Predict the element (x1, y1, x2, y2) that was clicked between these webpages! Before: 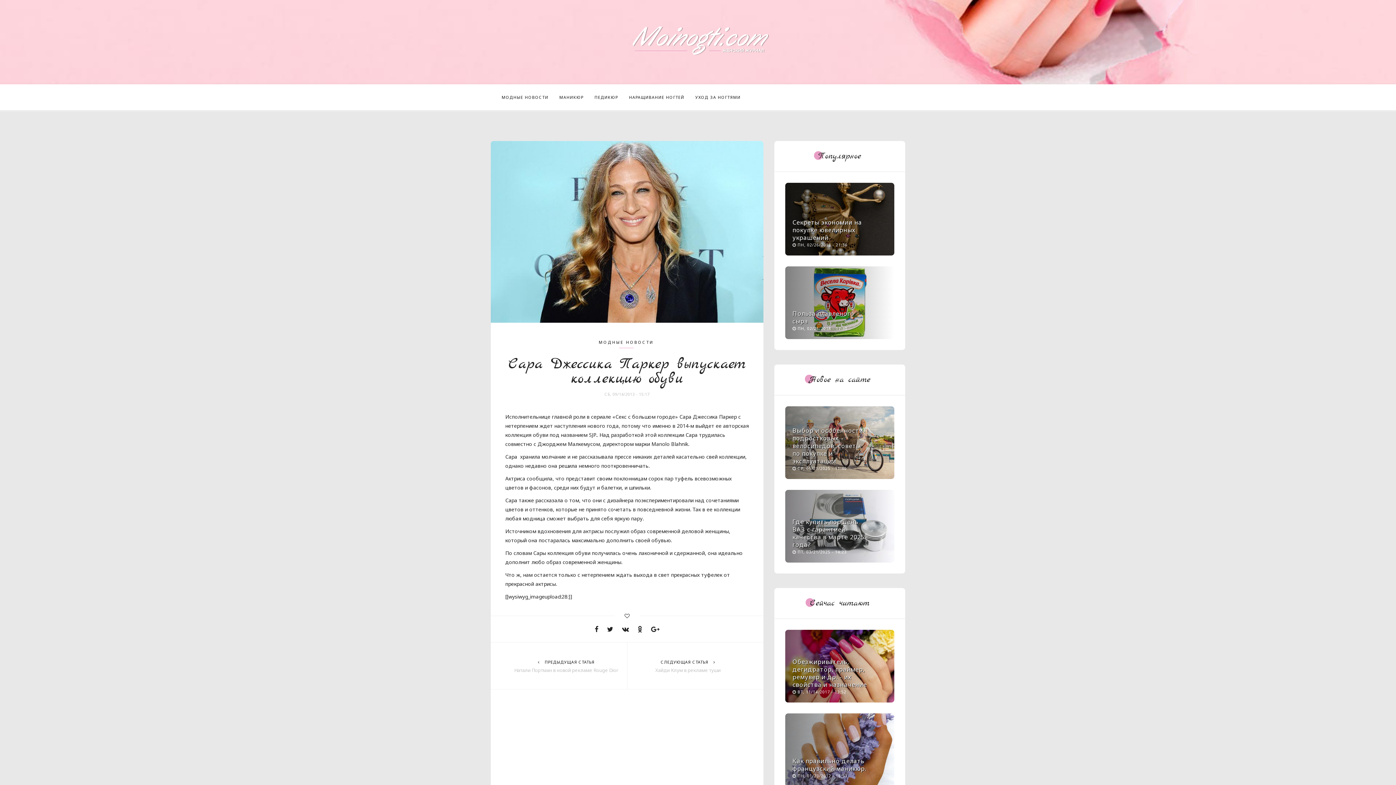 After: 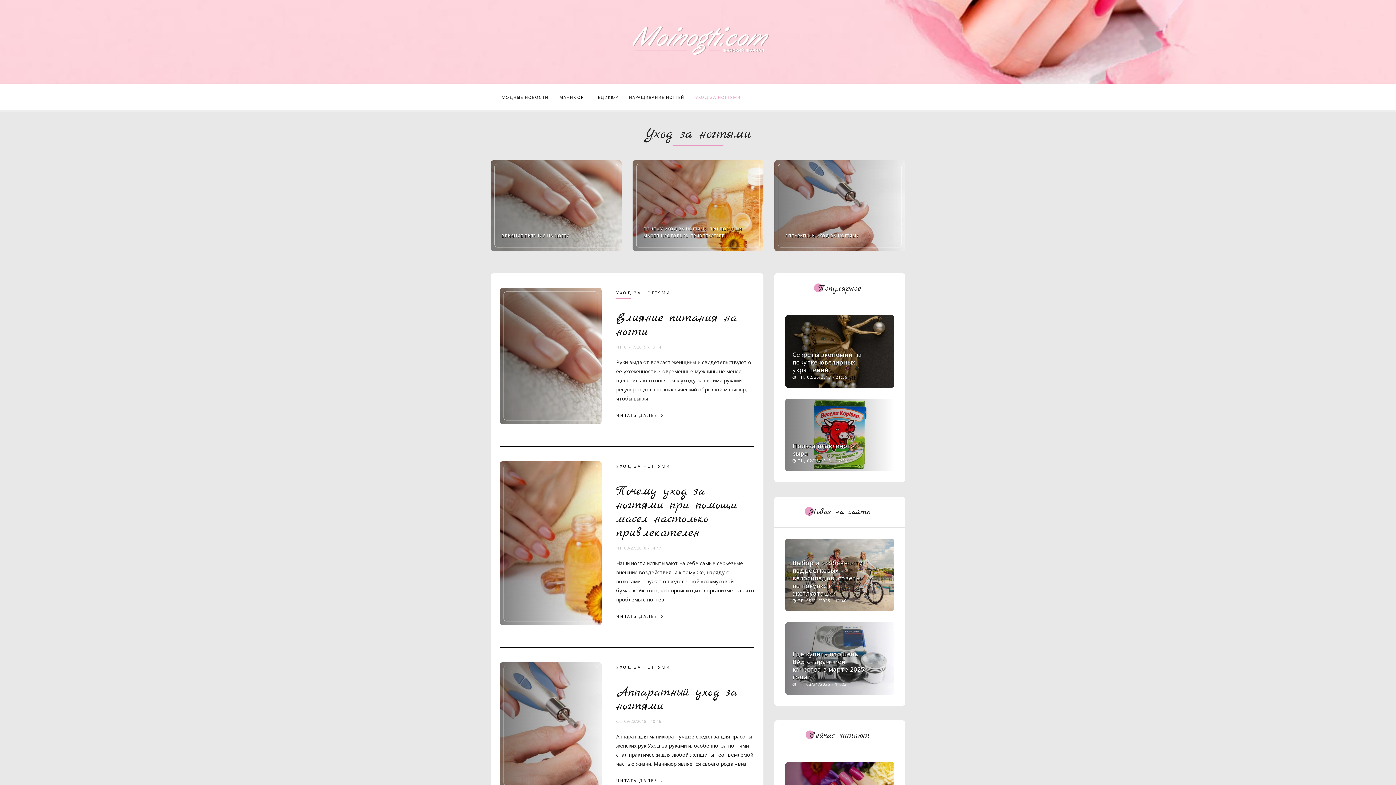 Action: bbox: (689, 84, 746, 110) label: УХОД ЗА НОГТЯМИ